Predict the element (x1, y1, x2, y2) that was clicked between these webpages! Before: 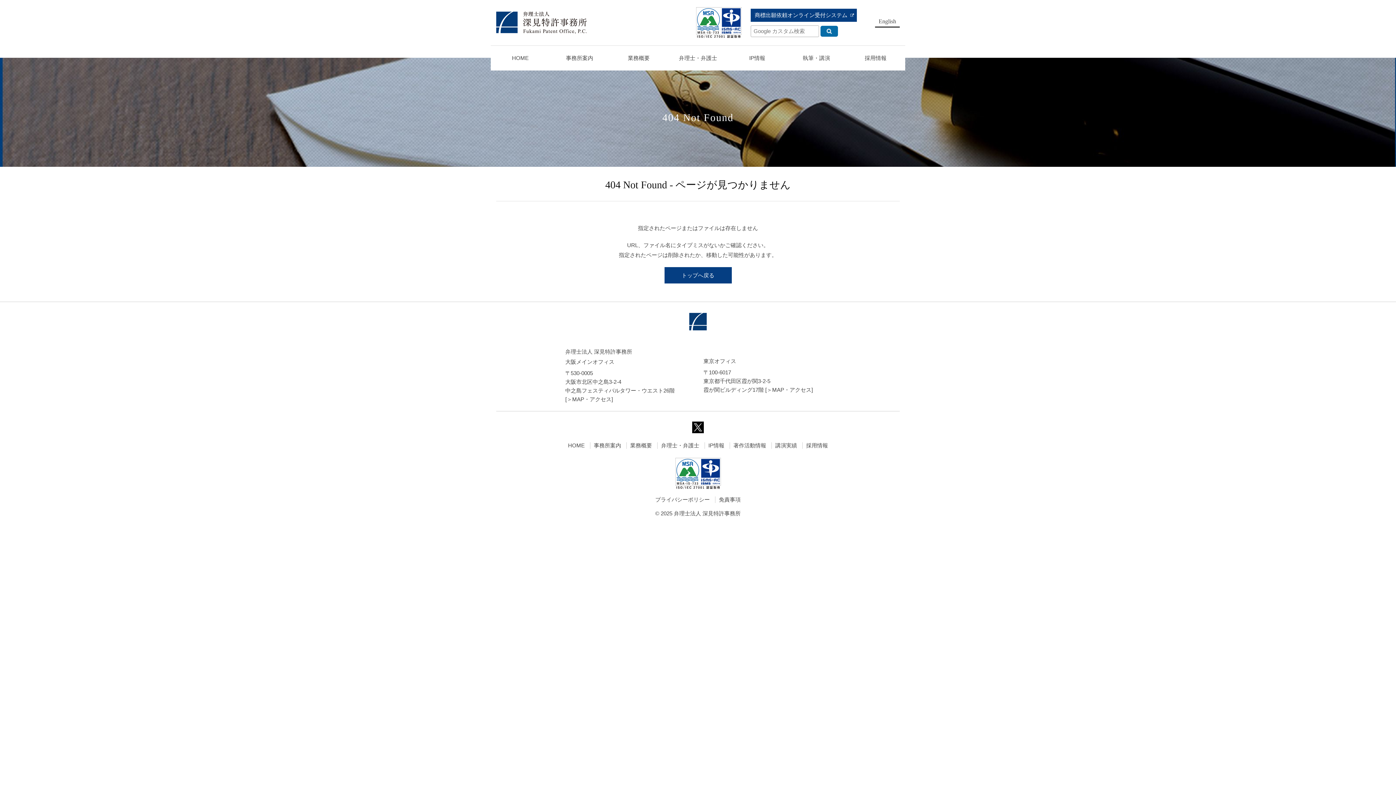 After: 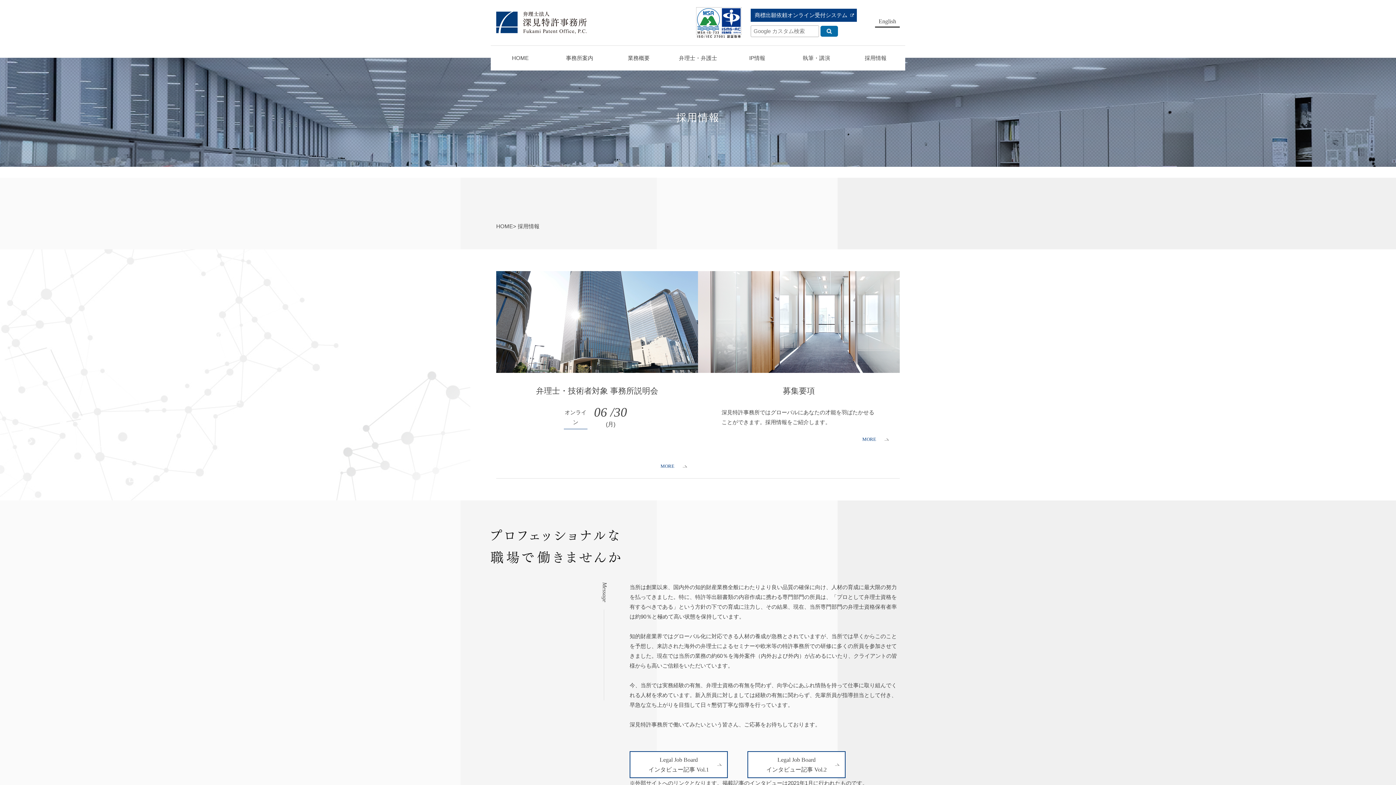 Action: label: 採用情報 bbox: (806, 442, 828, 448)